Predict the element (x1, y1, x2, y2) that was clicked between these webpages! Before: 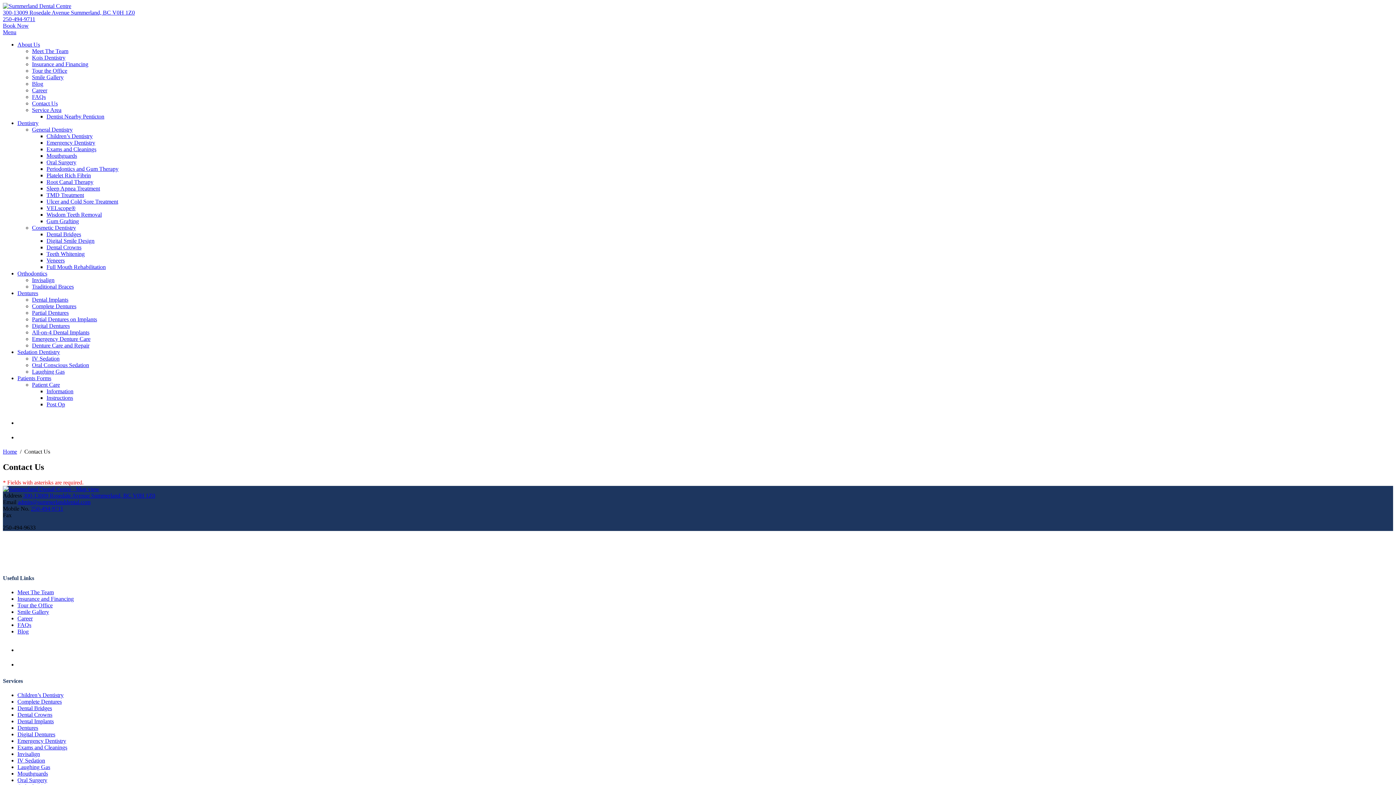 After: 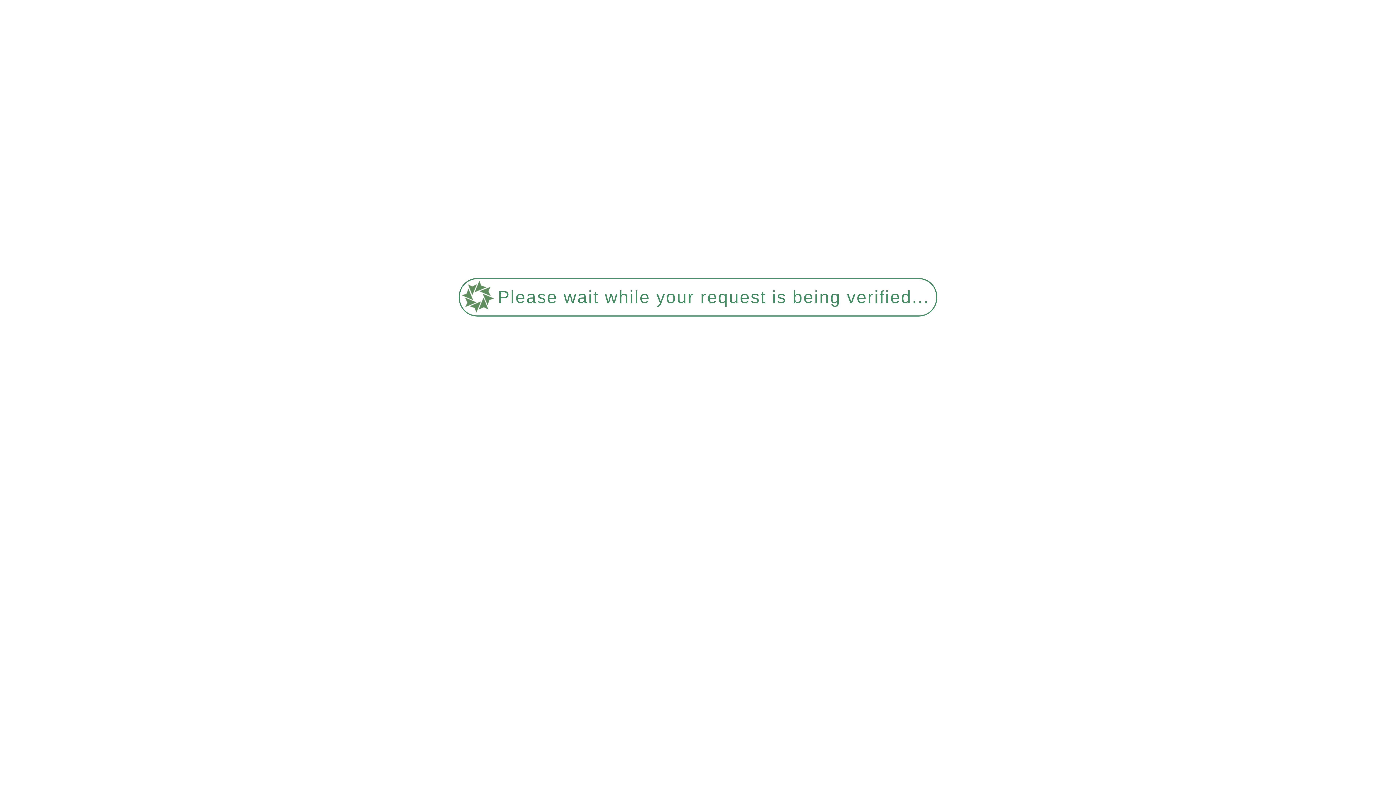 Action: bbox: (46, 250, 84, 257) label: Teeth Whitening